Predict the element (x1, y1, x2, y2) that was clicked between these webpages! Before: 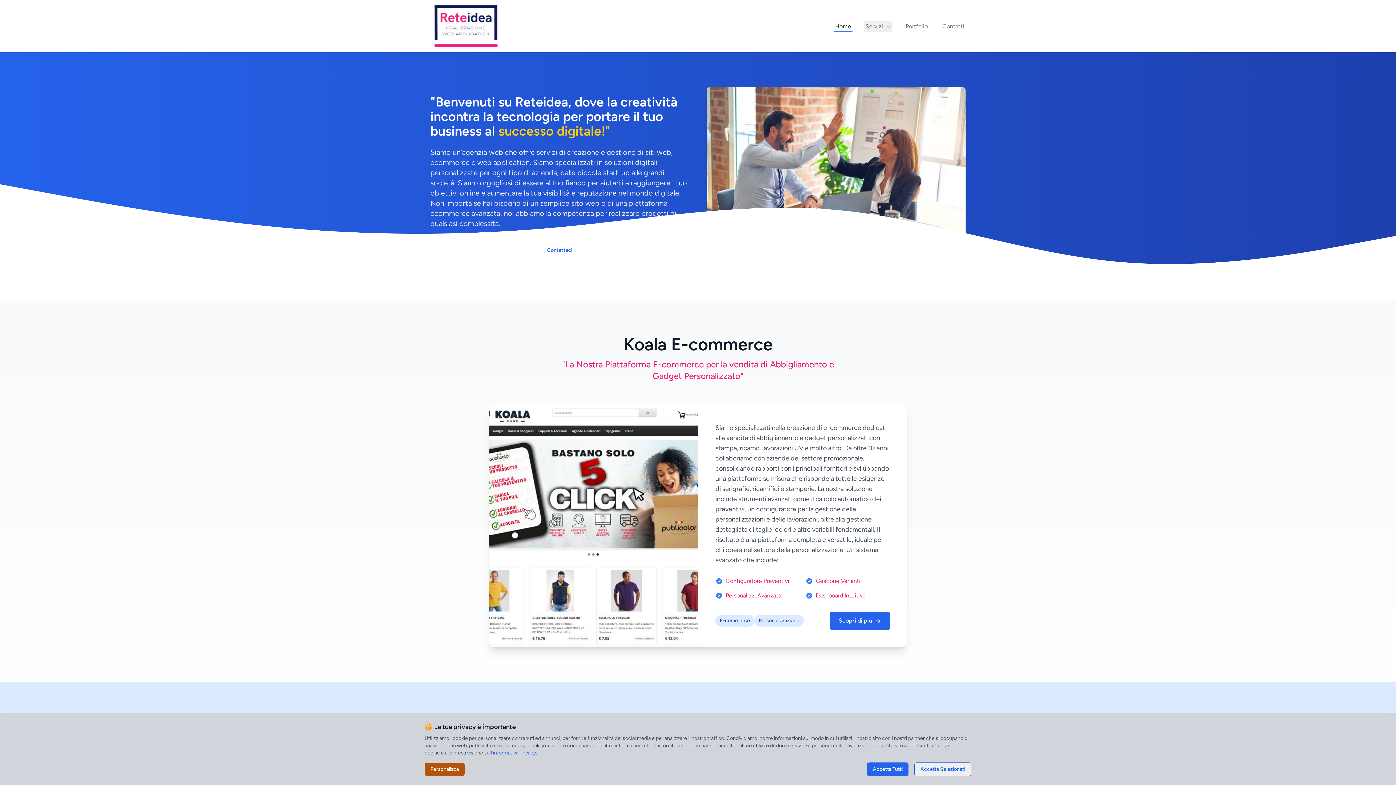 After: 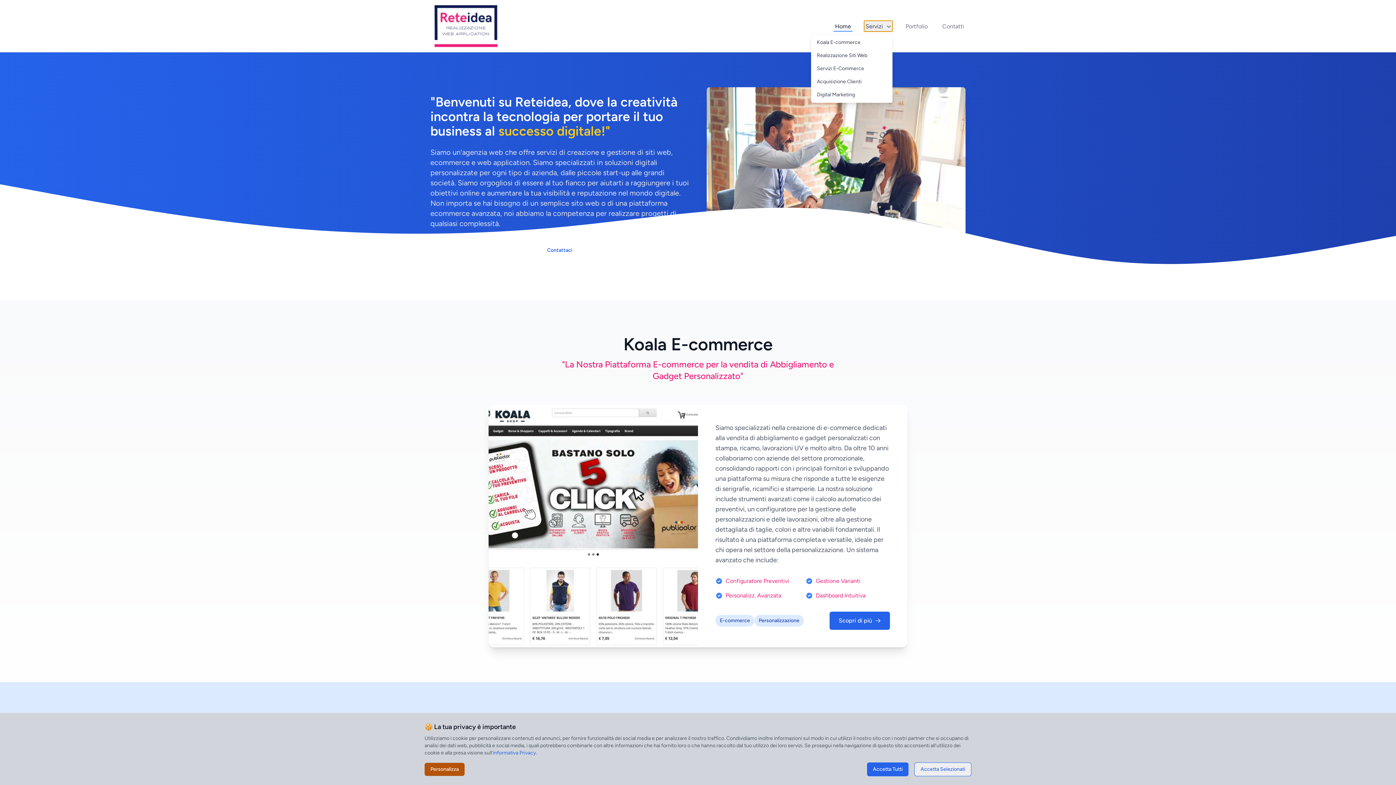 Action: label: Servizi bbox: (864, 20, 892, 31)